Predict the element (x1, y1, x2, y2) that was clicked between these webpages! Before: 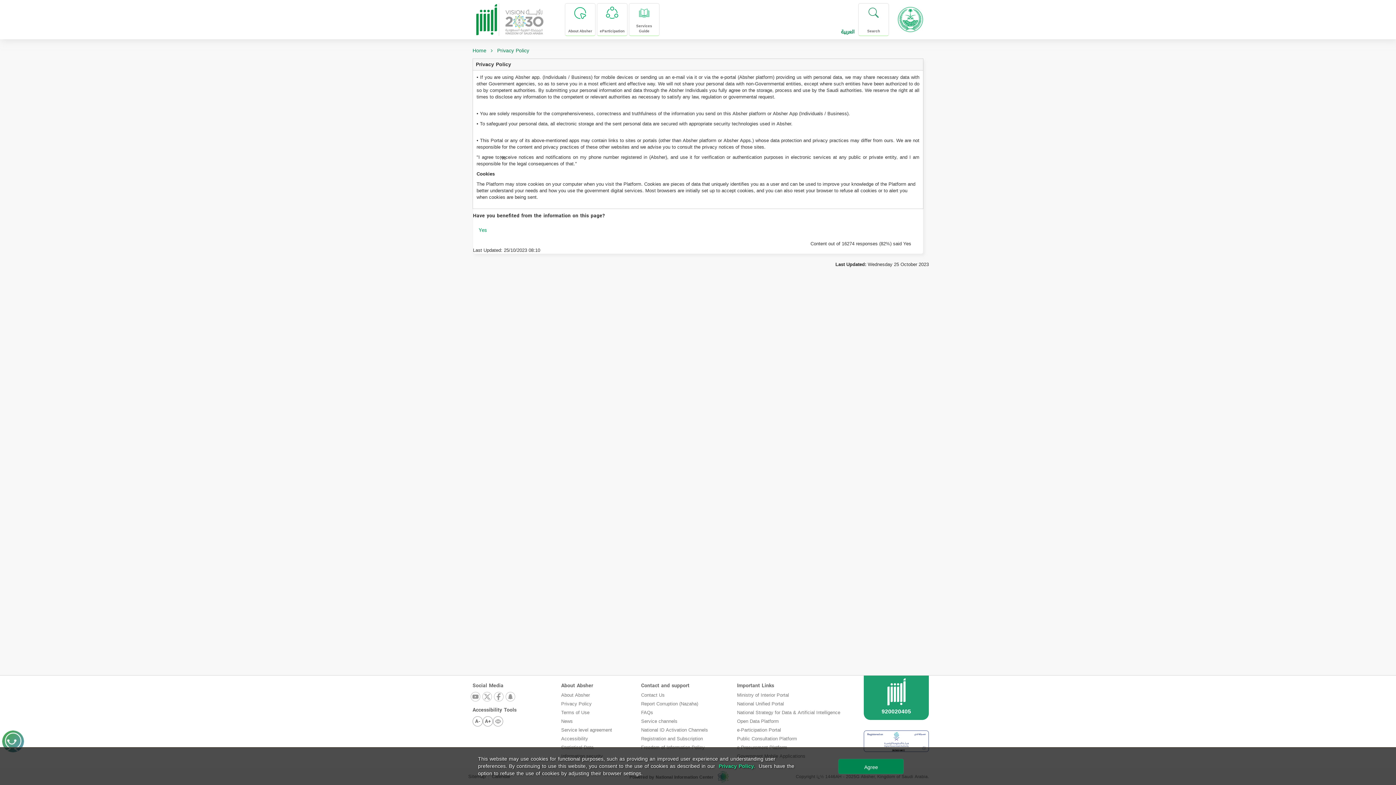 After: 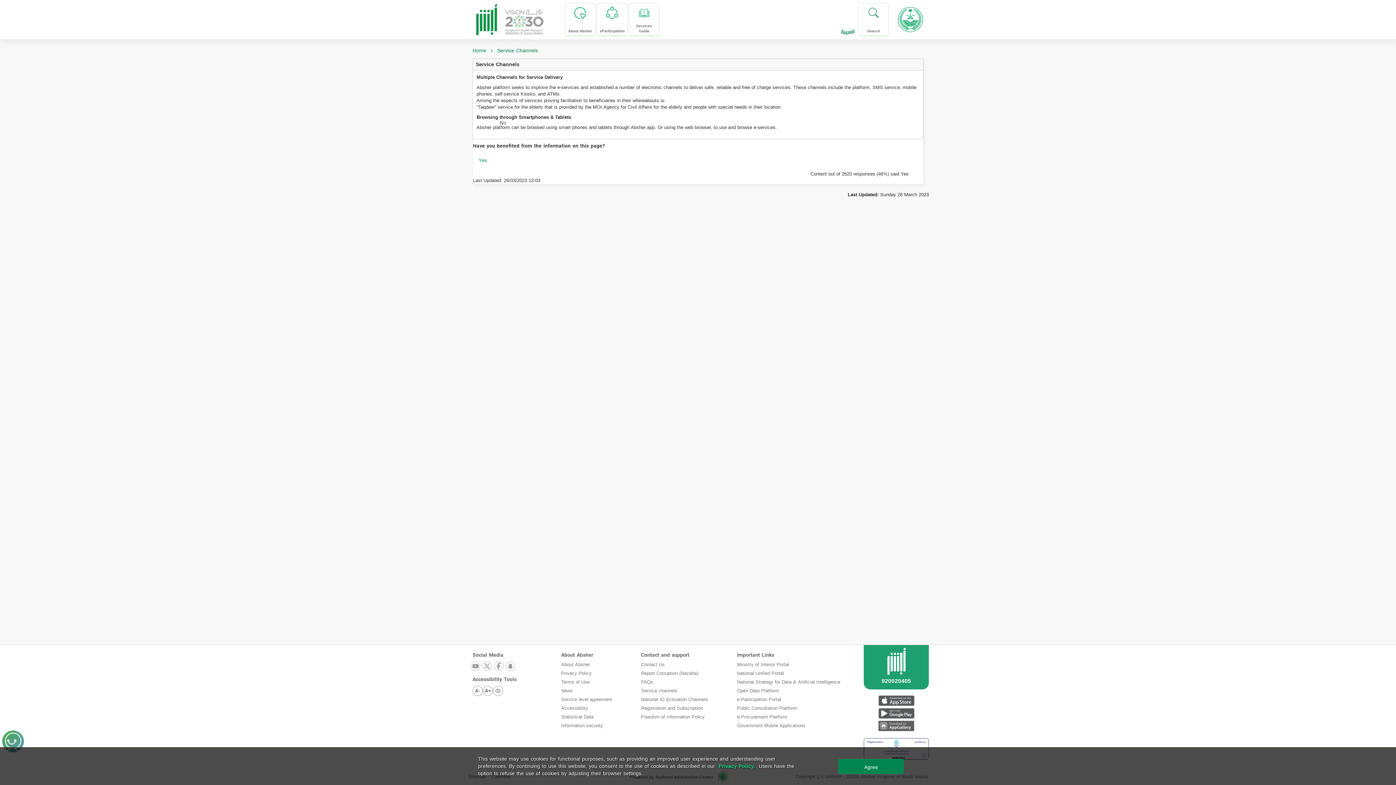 Action: label: Service channels bbox: (641, 717, 677, 726)